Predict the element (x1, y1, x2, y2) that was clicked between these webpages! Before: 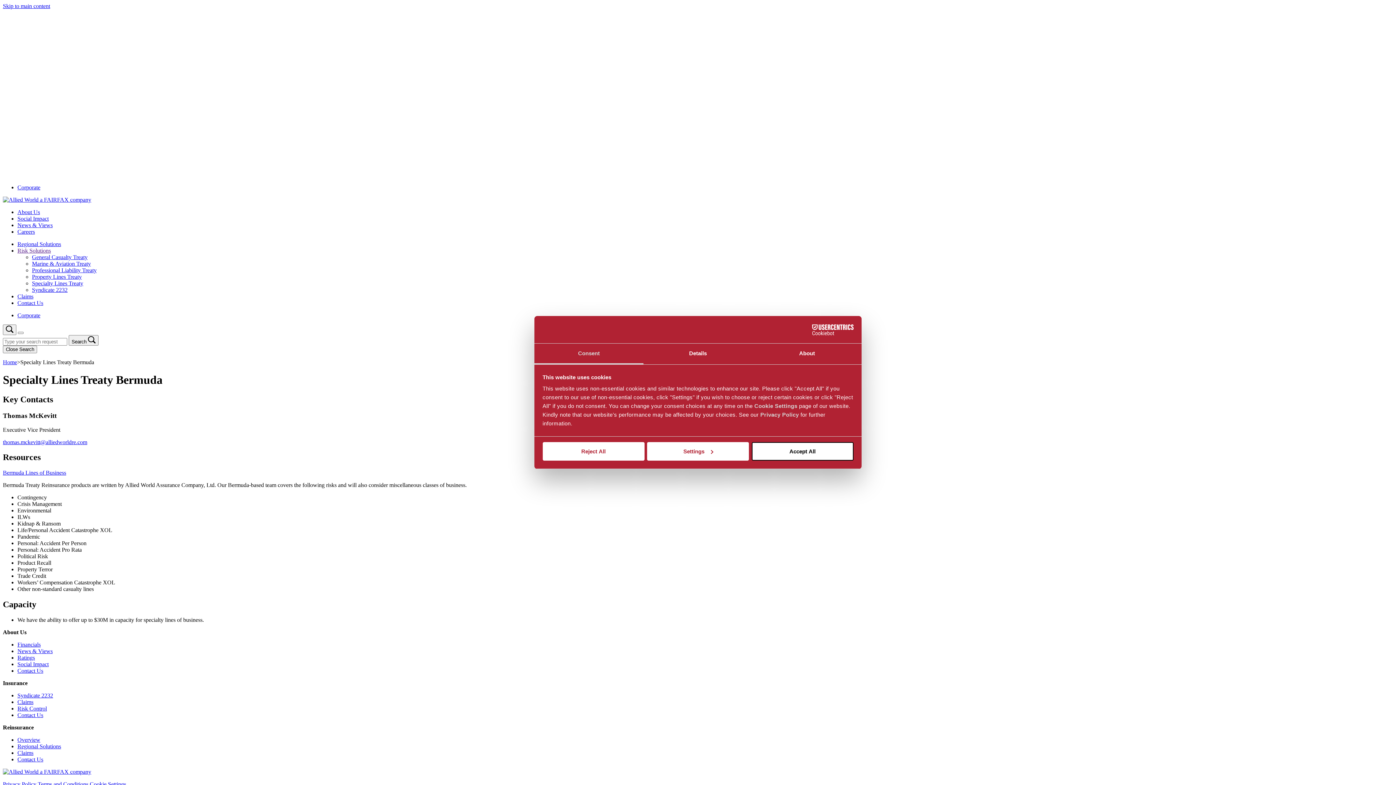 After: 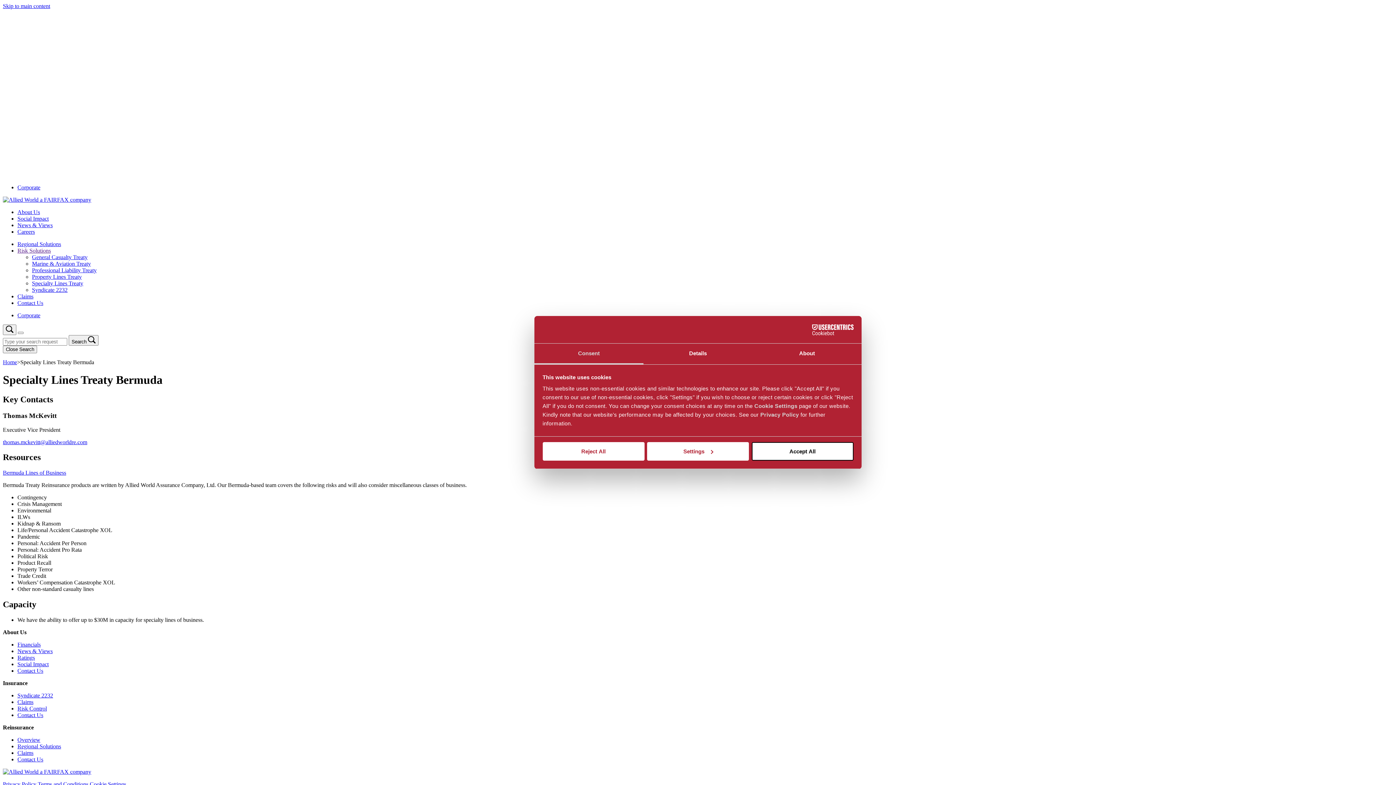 Action: label: Risk Solutions bbox: (17, 247, 50, 253)